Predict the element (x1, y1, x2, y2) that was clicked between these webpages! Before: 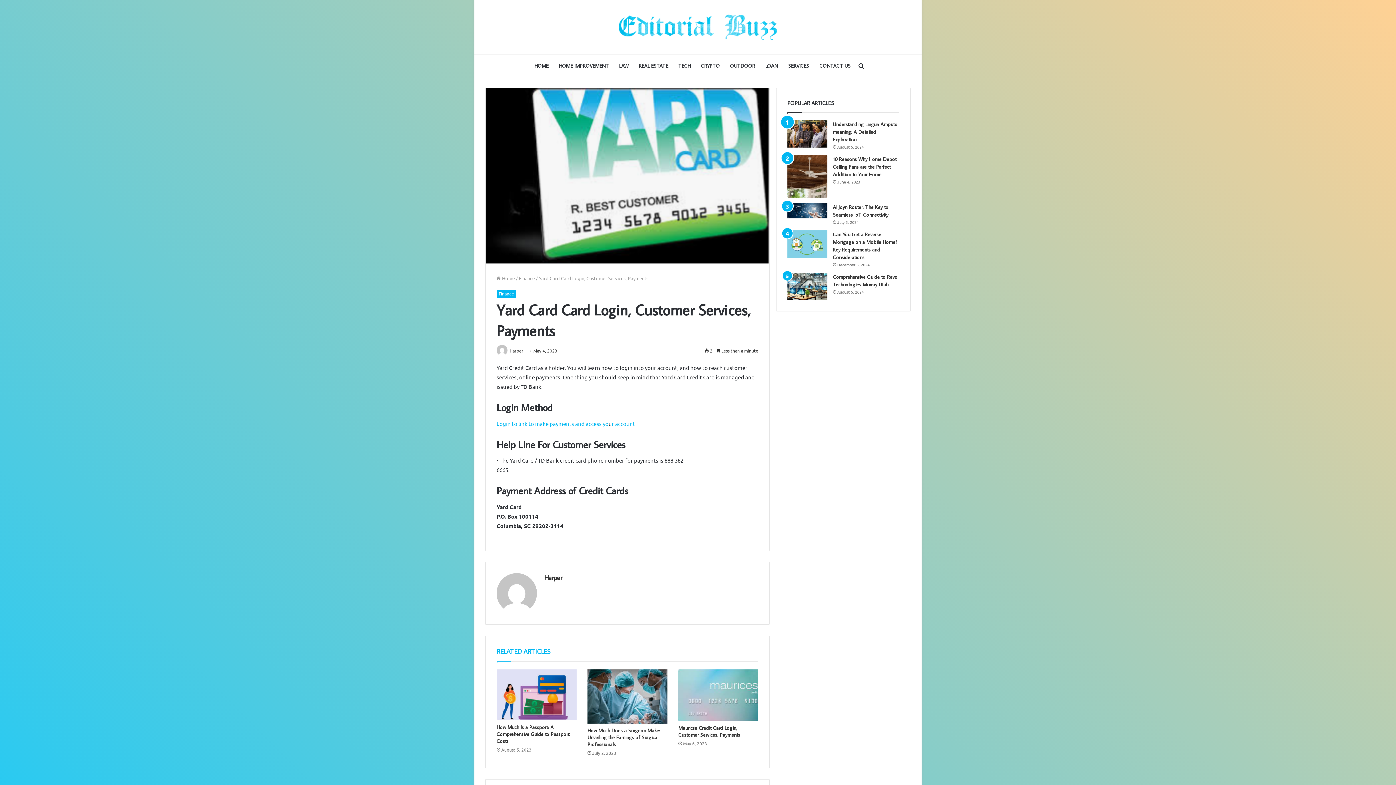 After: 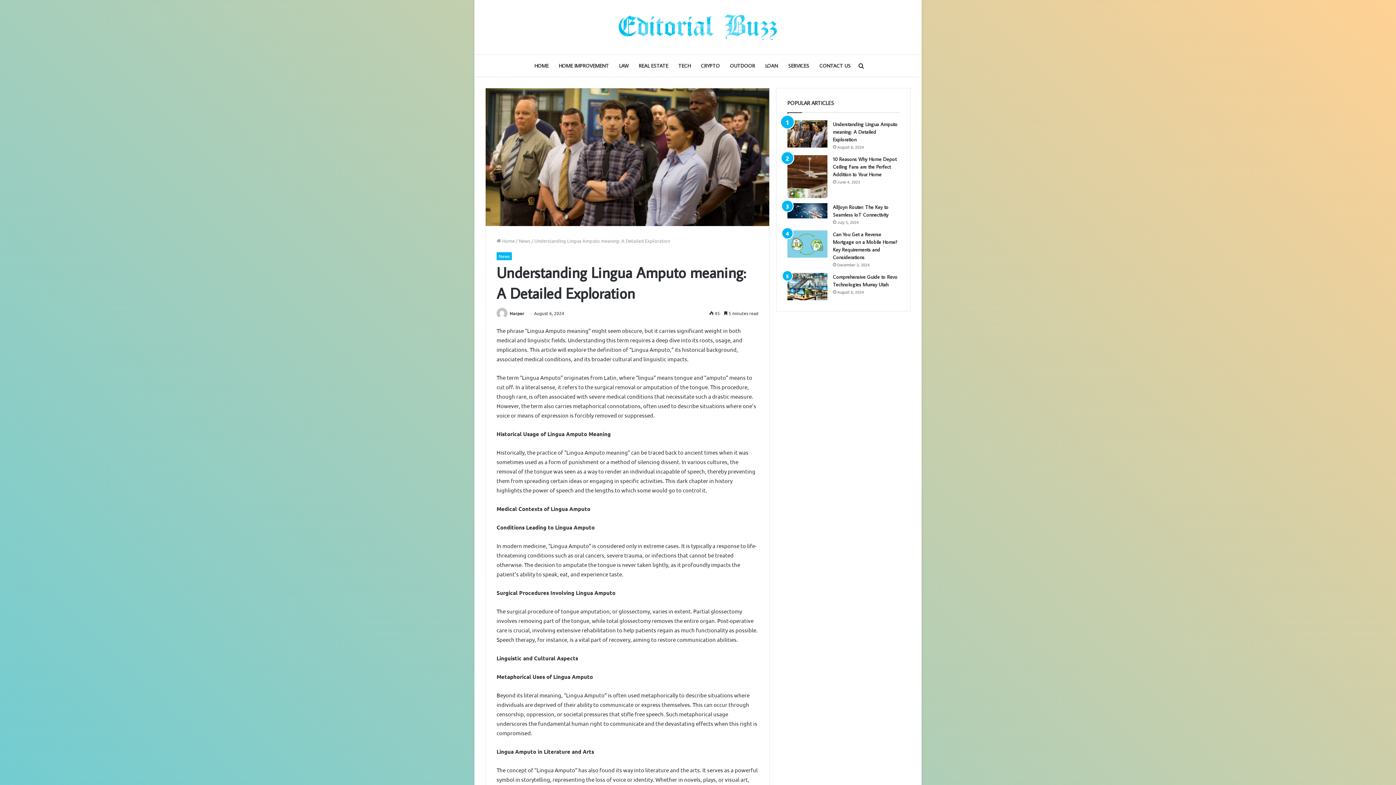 Action: bbox: (833, 121, 897, 142) label: Understanding Lingua Amputo meaning: A Detailed Exploration